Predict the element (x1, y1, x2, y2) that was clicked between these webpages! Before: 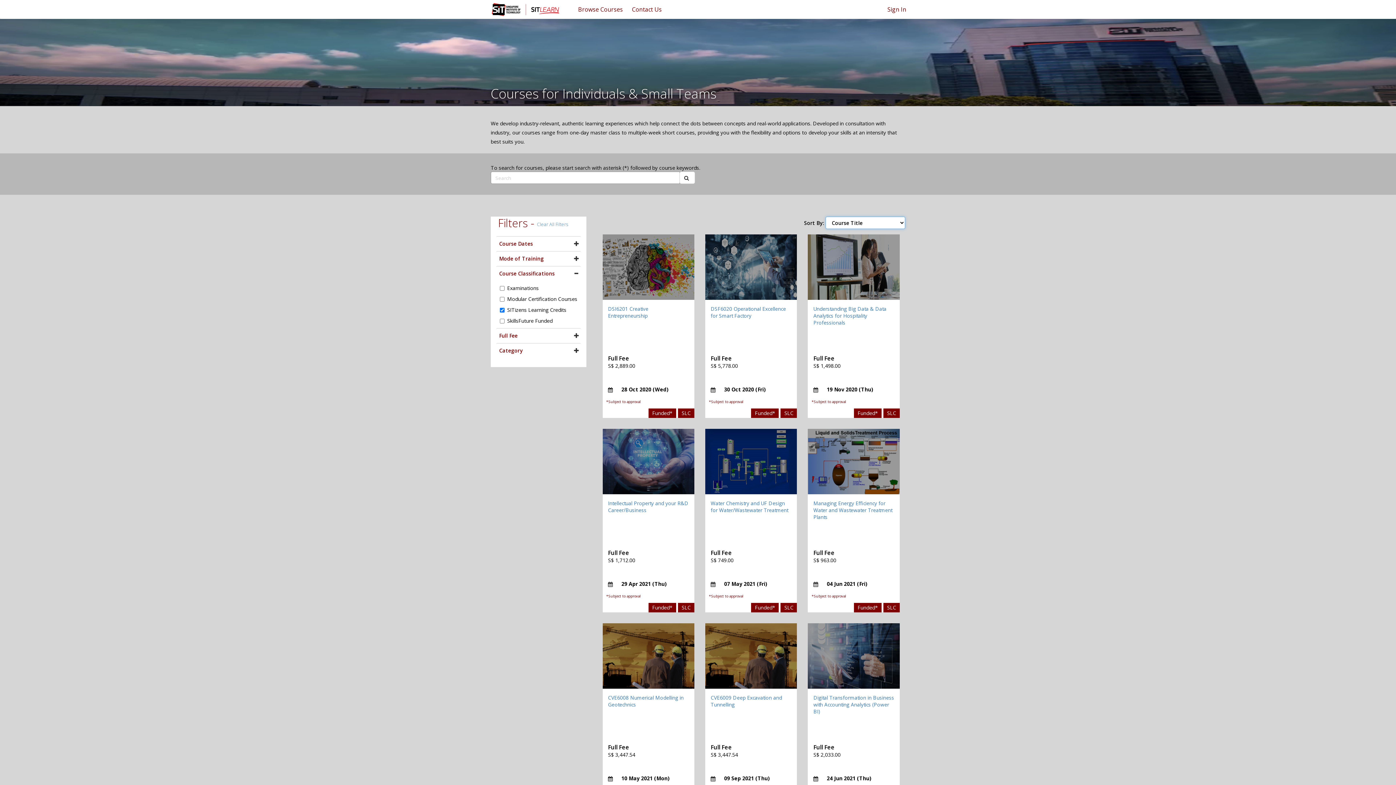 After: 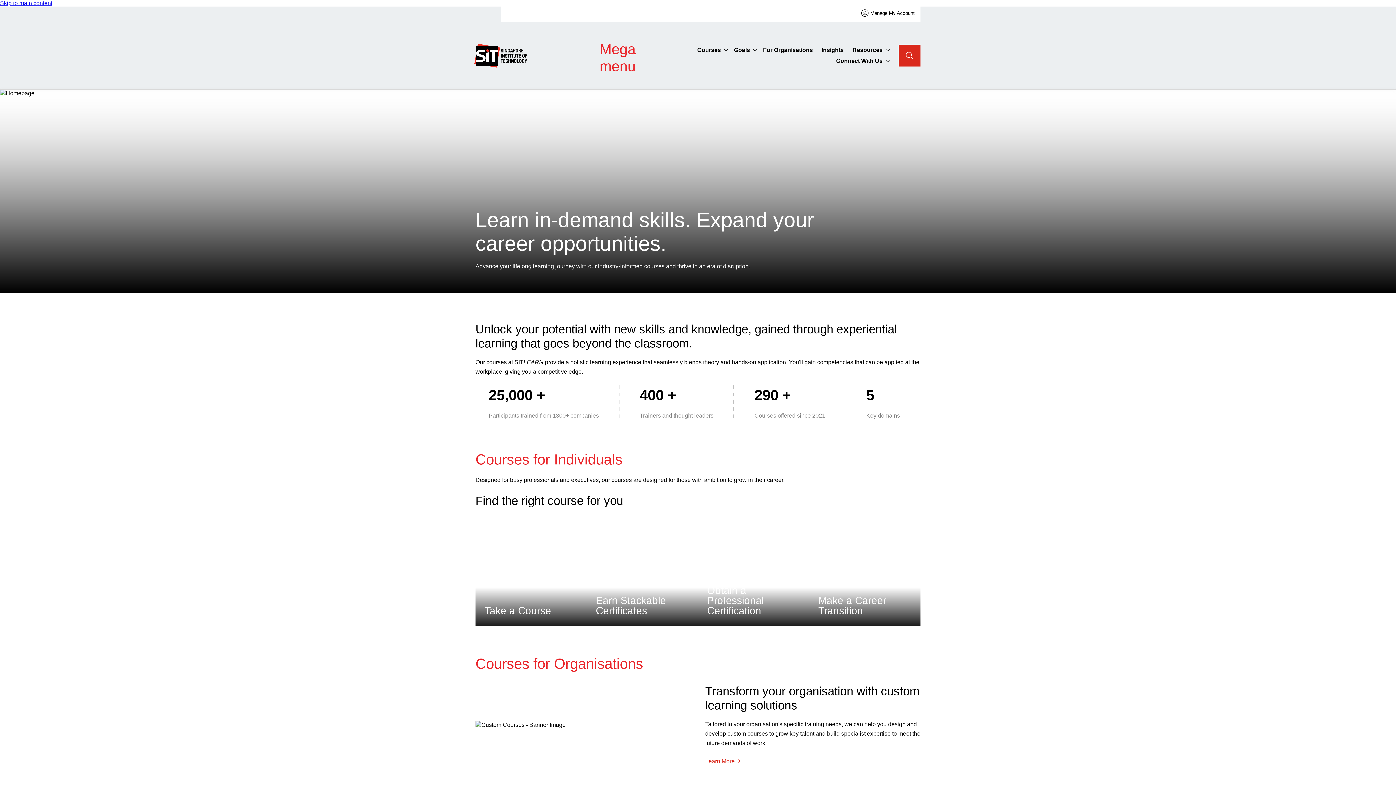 Action: bbox: (710, 305, 786, 319) label: DSF6020 Operational Excellence for Smart Factory